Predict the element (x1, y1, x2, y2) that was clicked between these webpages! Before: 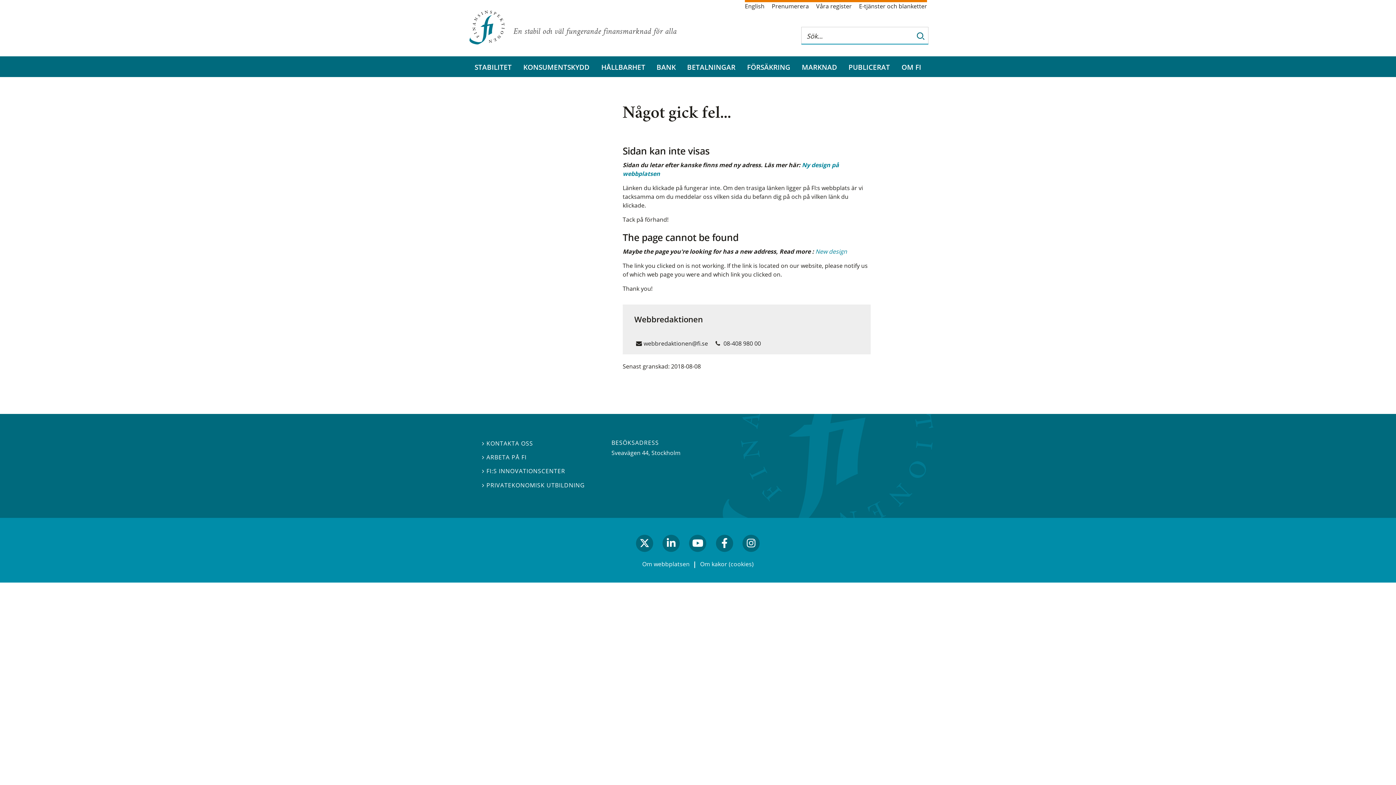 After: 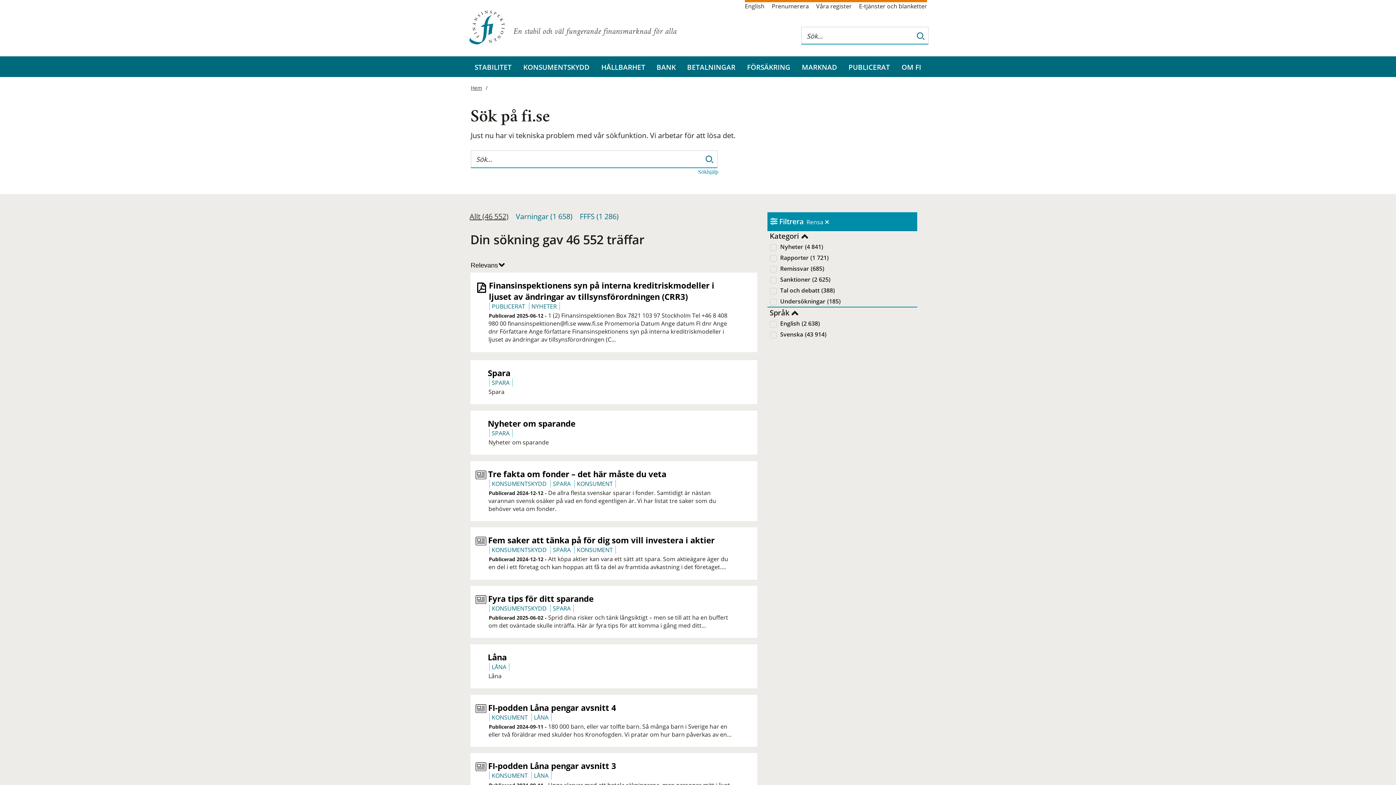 Action: label: Sök bbox: (913, 27, 928, 44)